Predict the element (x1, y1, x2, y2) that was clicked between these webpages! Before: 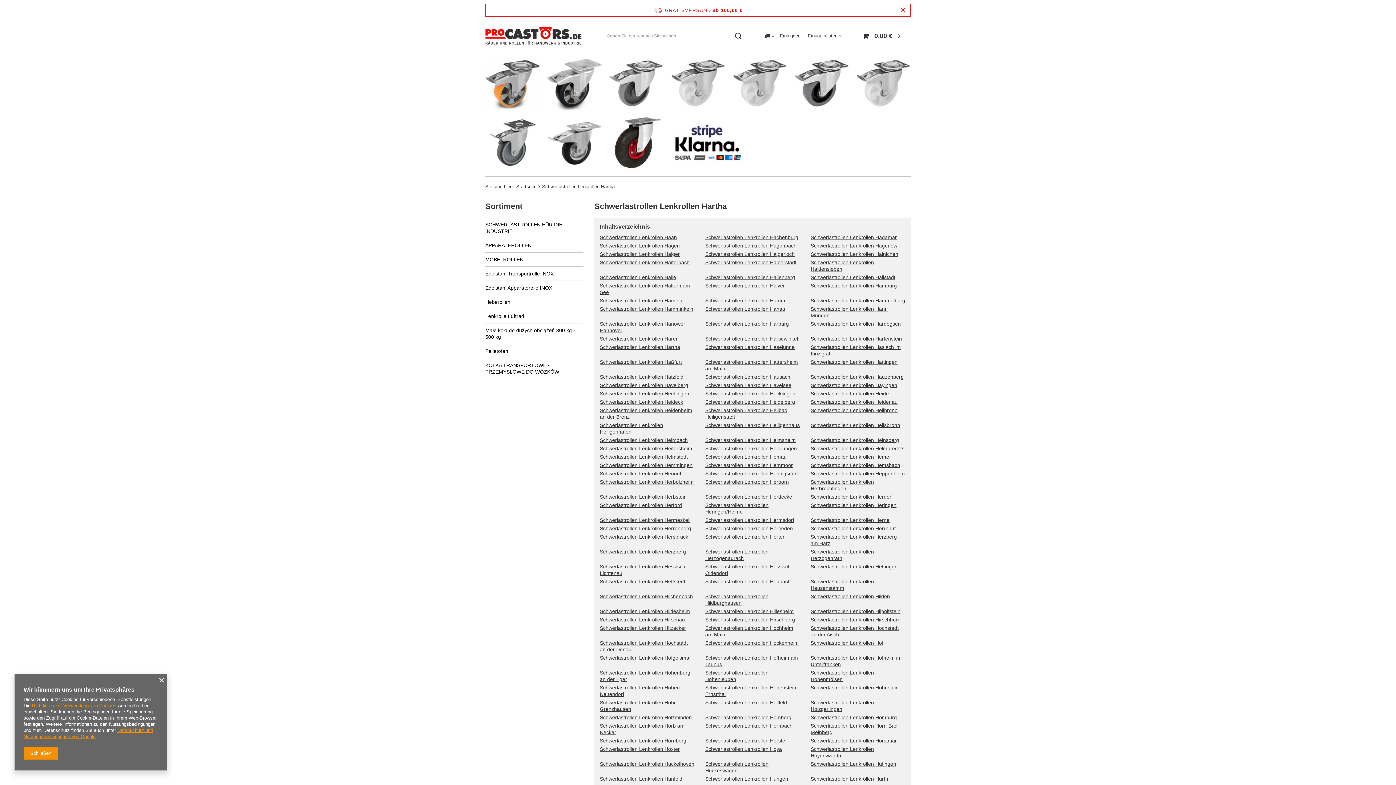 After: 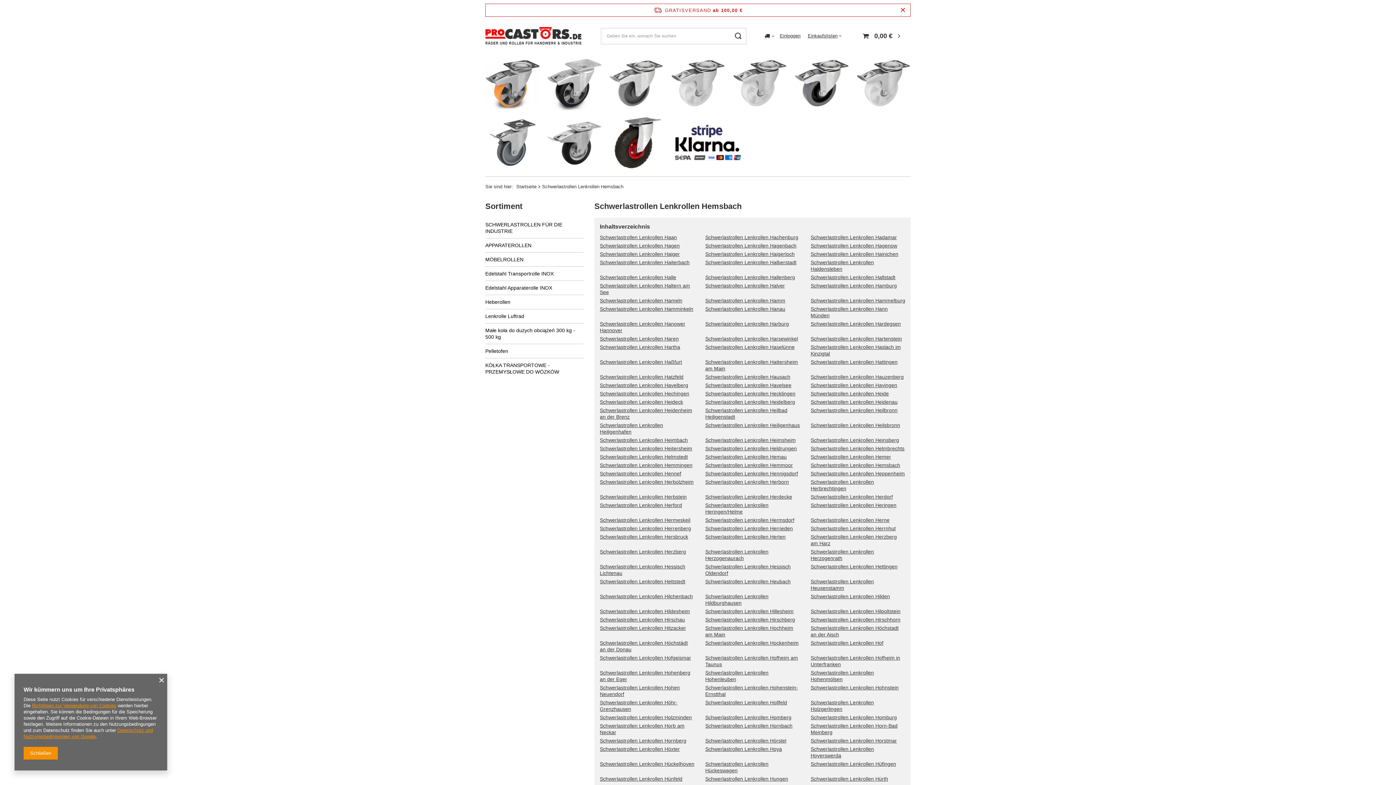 Action: label: Schwerlastrollen Lenkrollen Hemsbach bbox: (810, 462, 900, 468)